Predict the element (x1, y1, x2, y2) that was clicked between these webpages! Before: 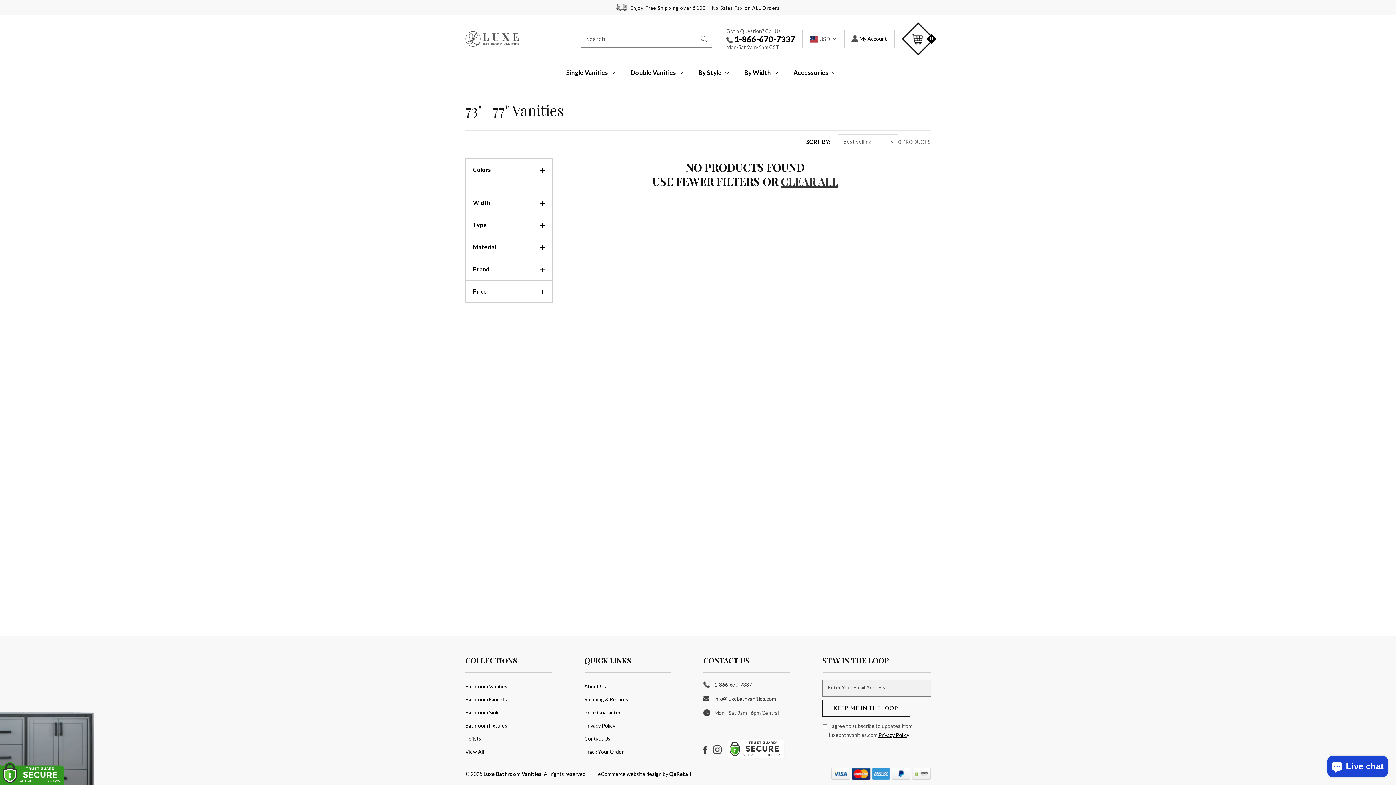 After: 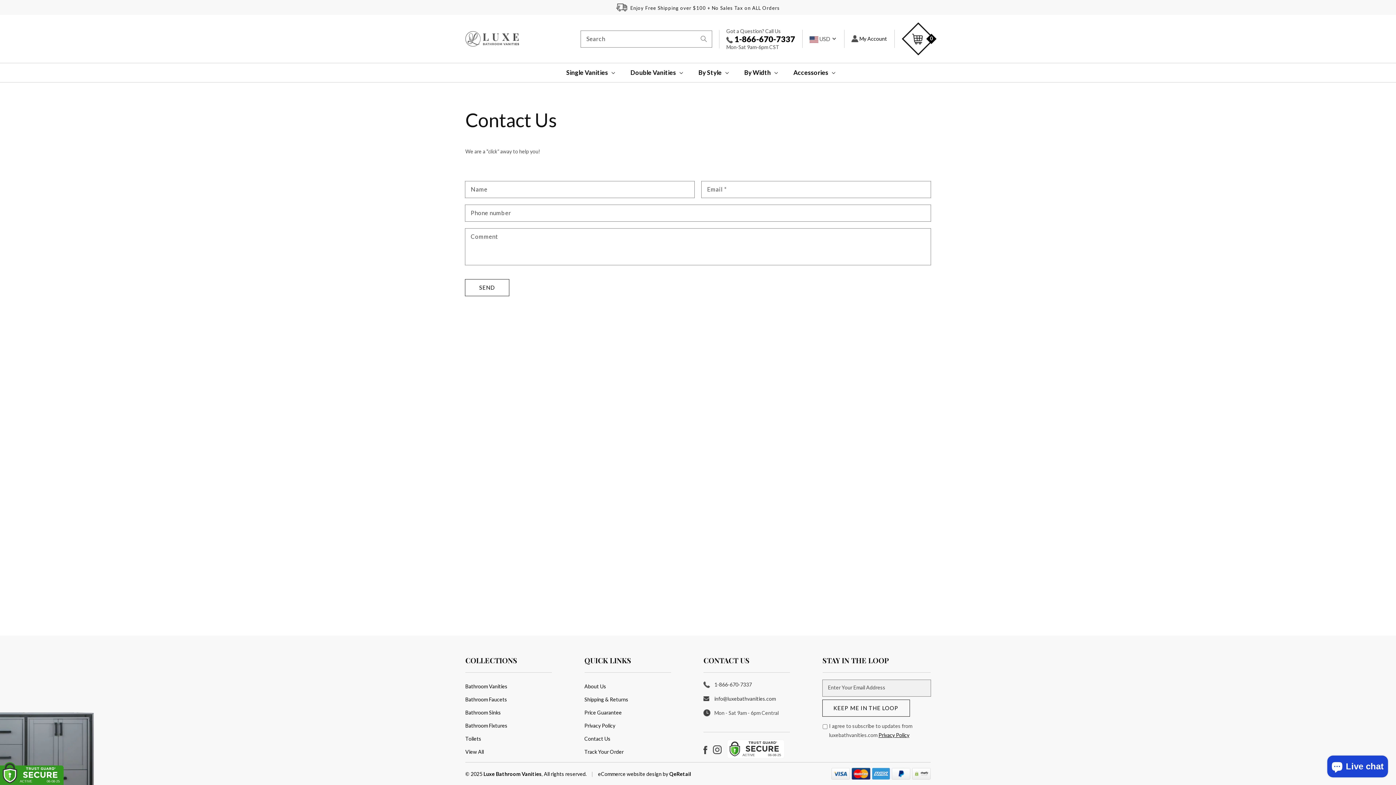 Action: label: Contact Us bbox: (584, 734, 610, 742)